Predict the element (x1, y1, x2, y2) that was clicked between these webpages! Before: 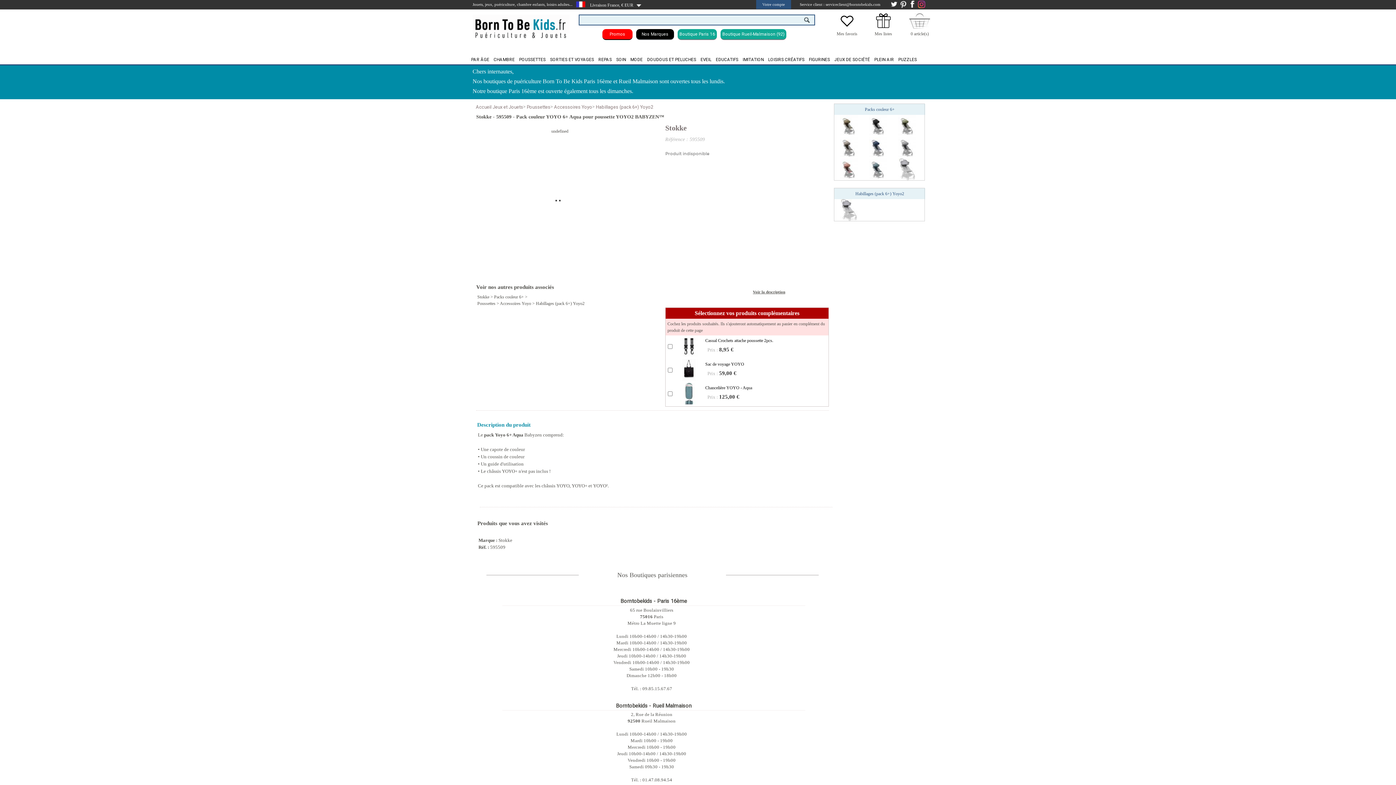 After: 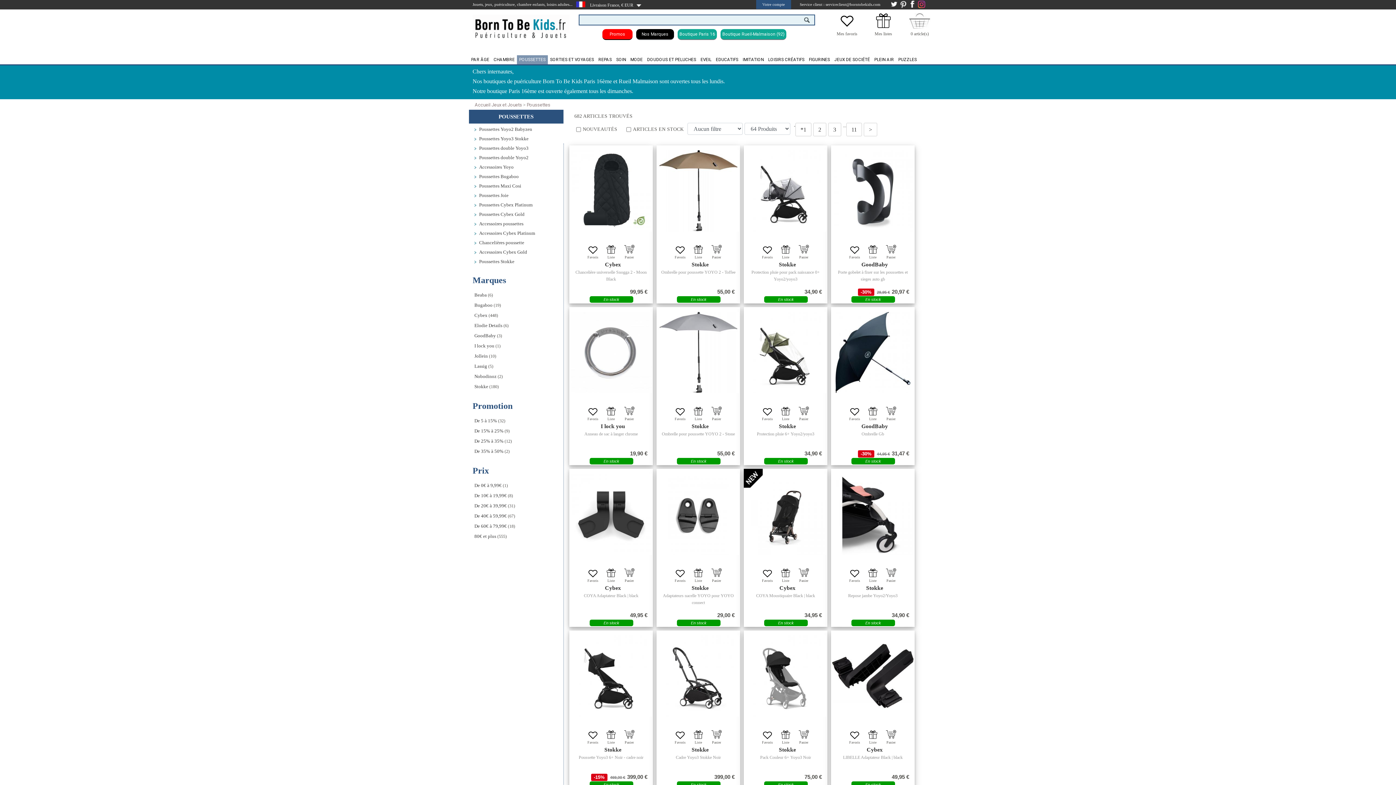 Action: bbox: (517, 55, 548, 64) label: POUSSETTES